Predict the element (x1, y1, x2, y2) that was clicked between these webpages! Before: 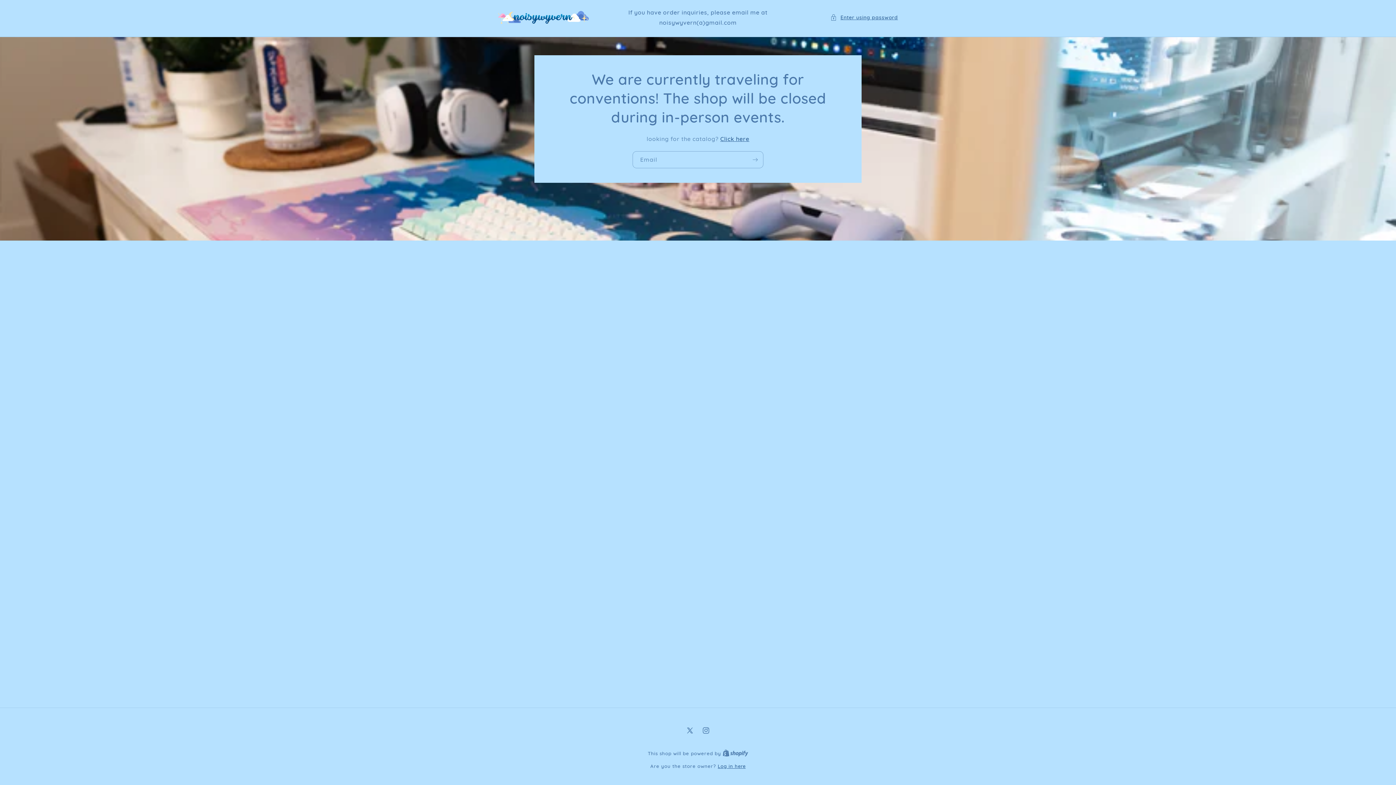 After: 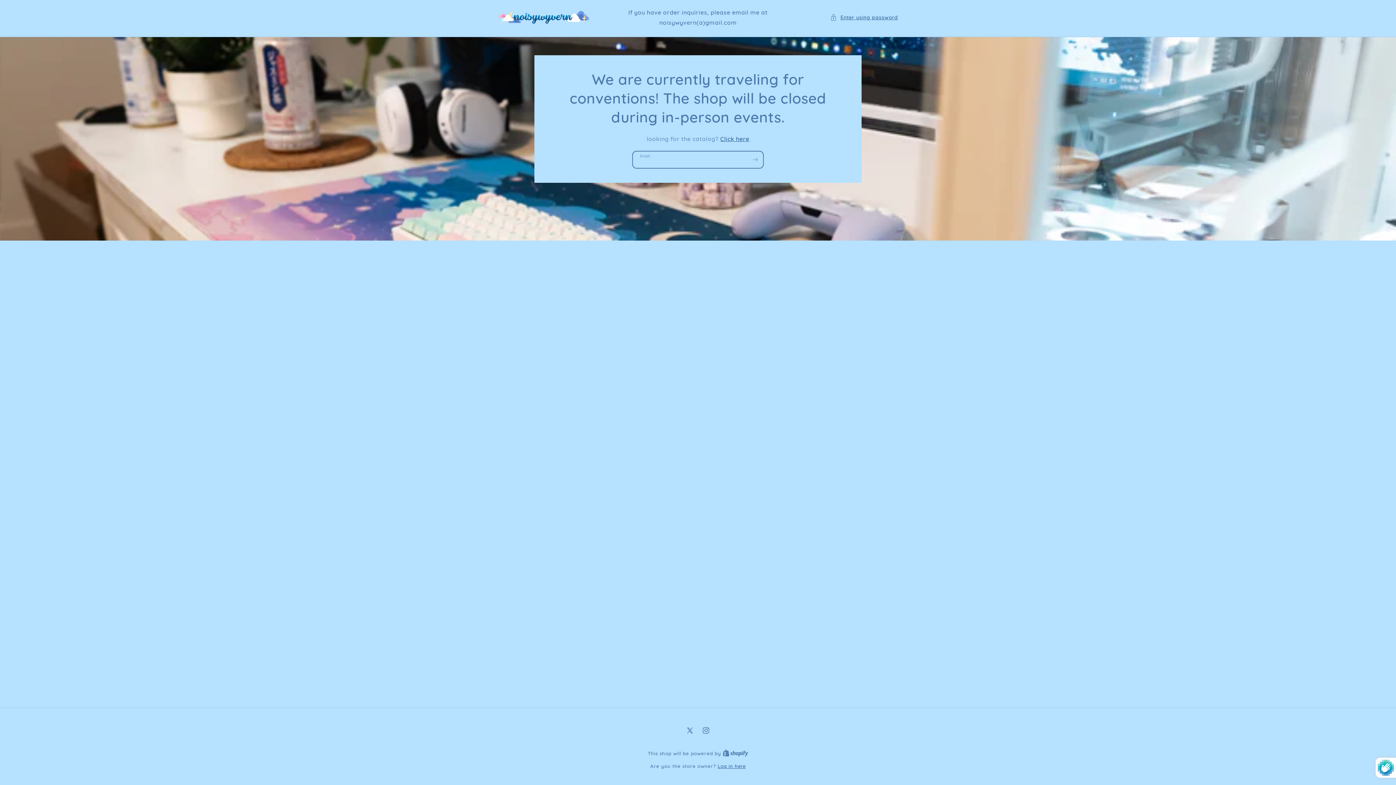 Action: label: Subscribe bbox: (747, 151, 763, 168)